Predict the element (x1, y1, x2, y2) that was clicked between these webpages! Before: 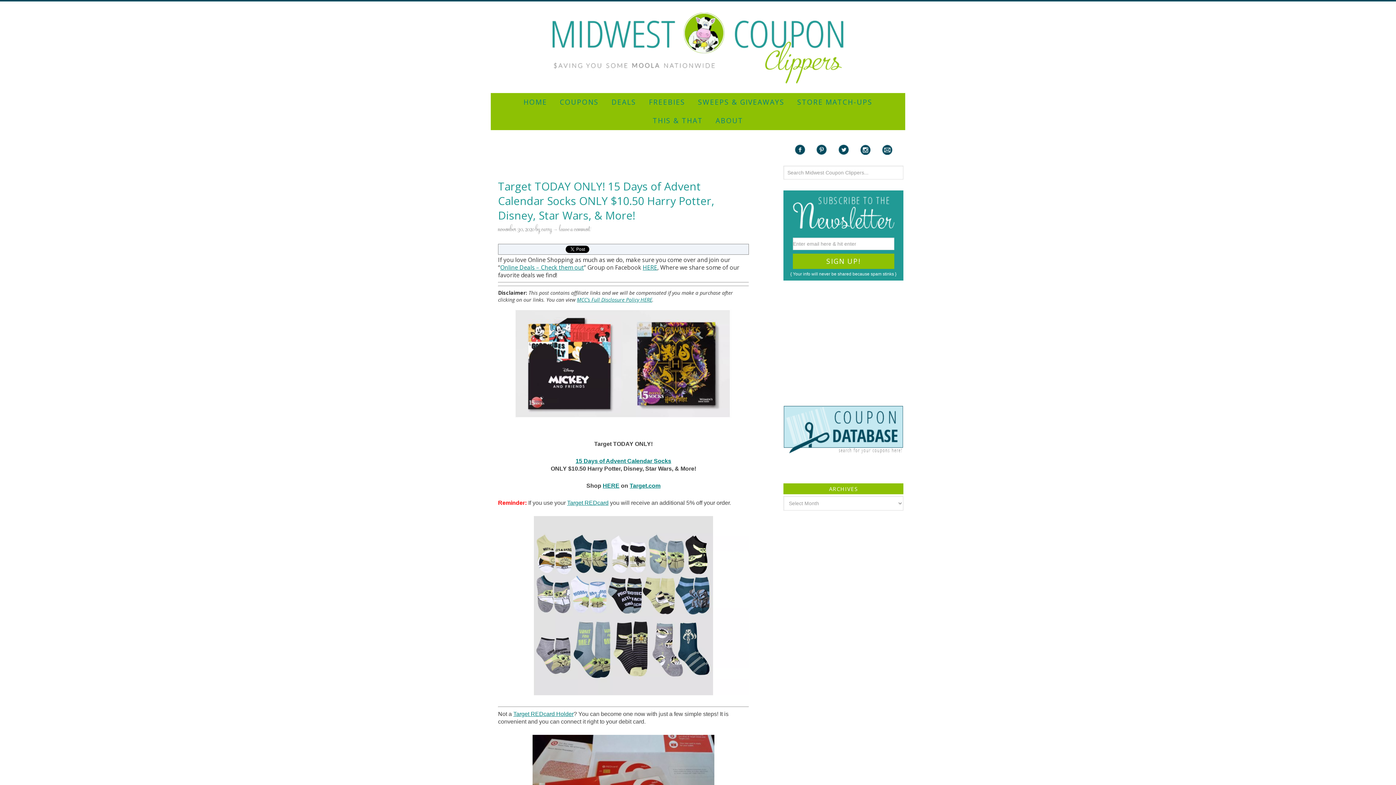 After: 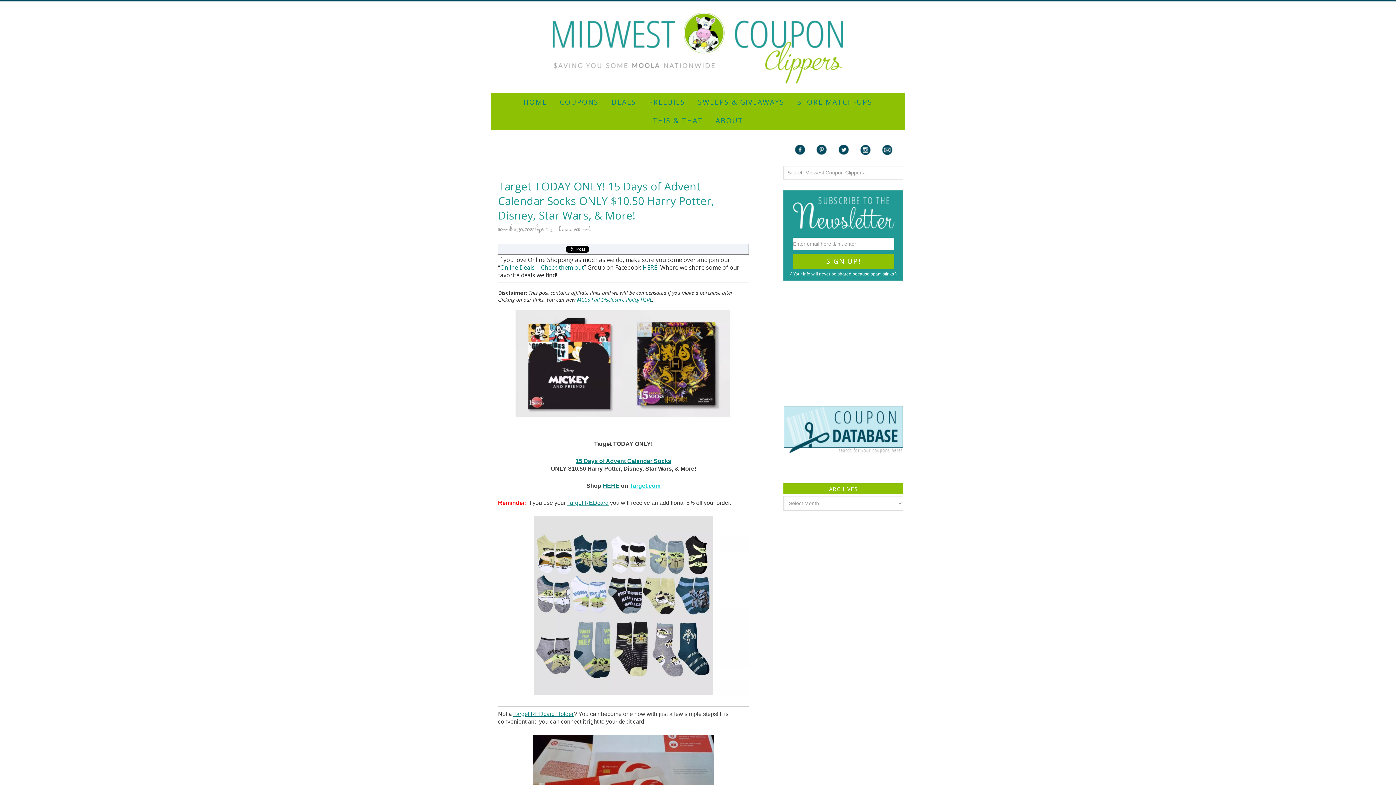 Action: bbox: (629, 483, 660, 489) label: Target.com